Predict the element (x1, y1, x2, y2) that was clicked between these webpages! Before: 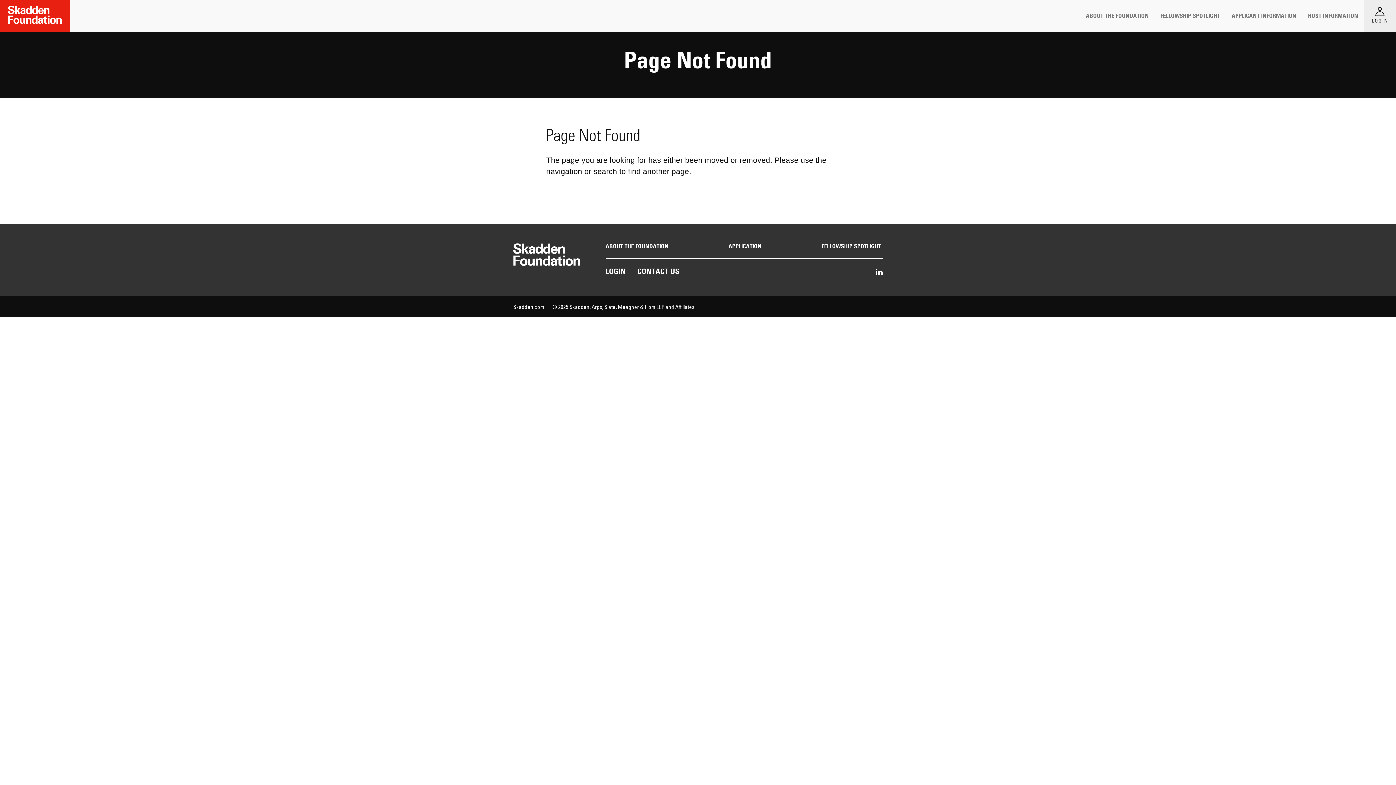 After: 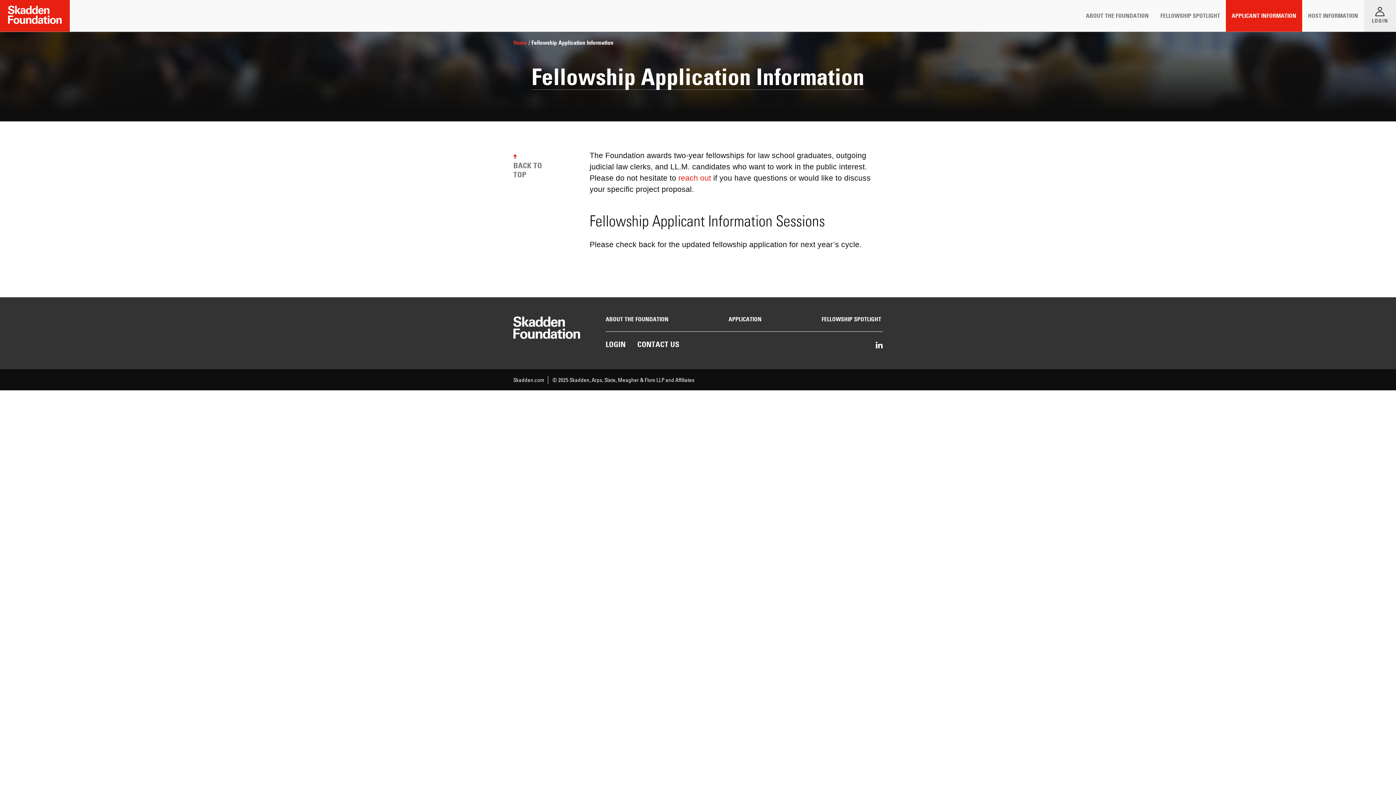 Action: bbox: (728, 242, 761, 249) label: APPLICATION